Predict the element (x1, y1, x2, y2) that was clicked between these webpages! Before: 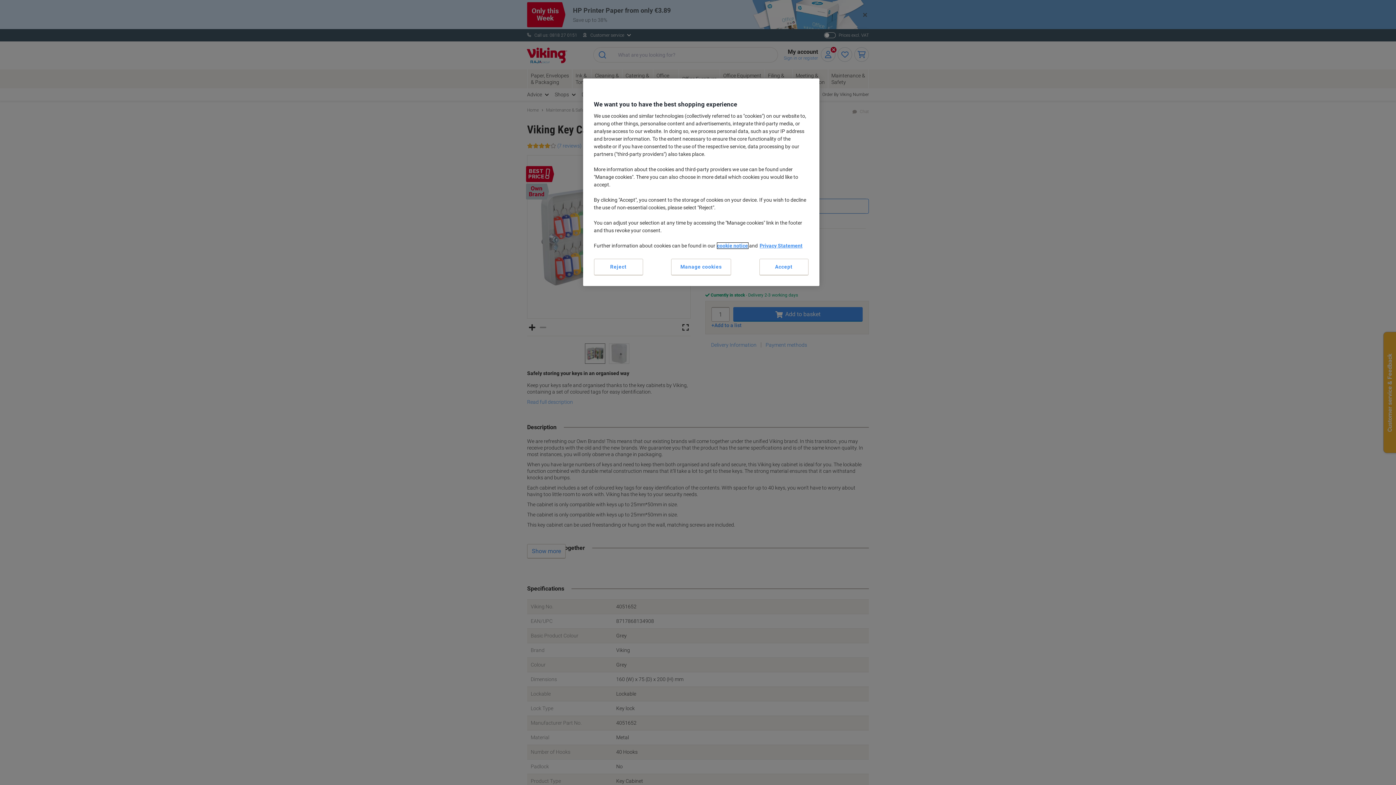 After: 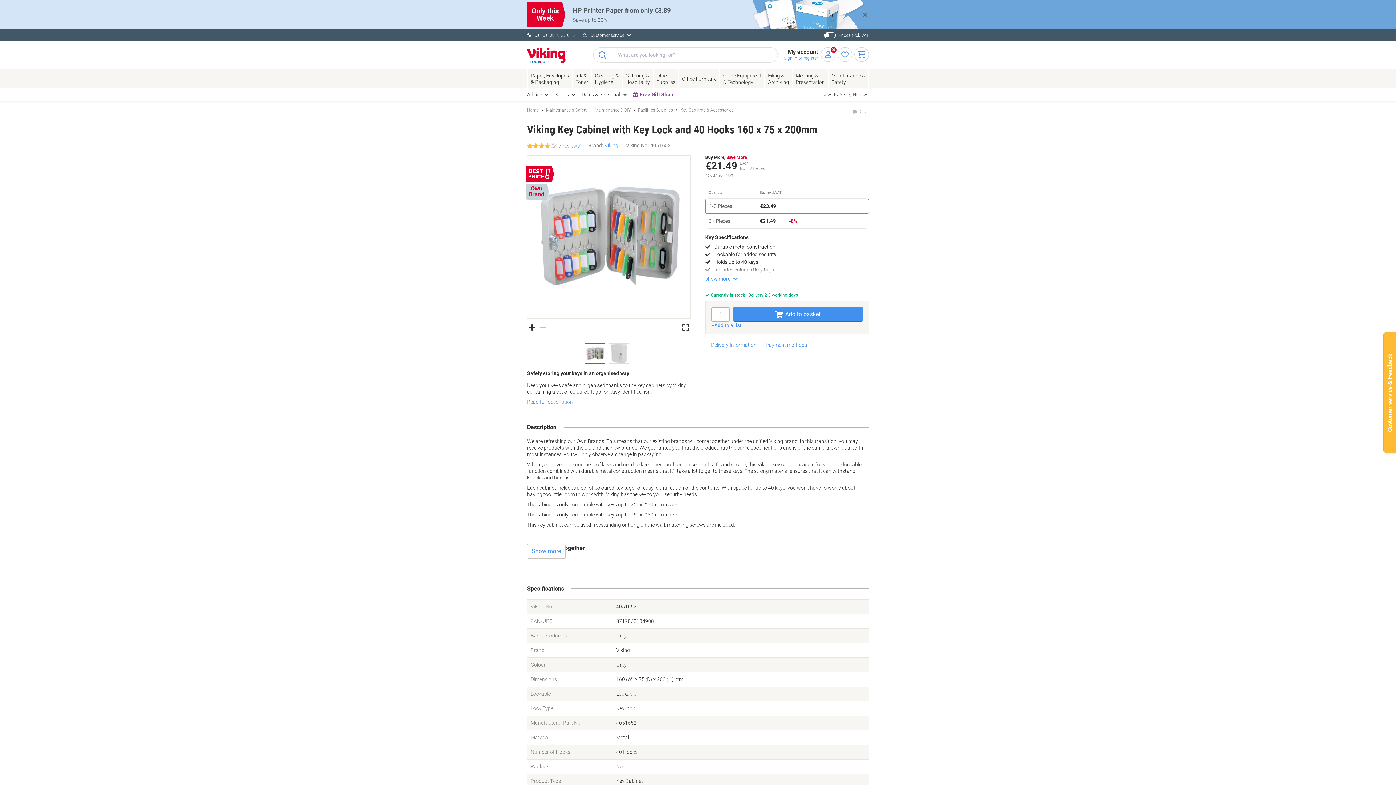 Action: label: Accept bbox: (759, 258, 808, 275)